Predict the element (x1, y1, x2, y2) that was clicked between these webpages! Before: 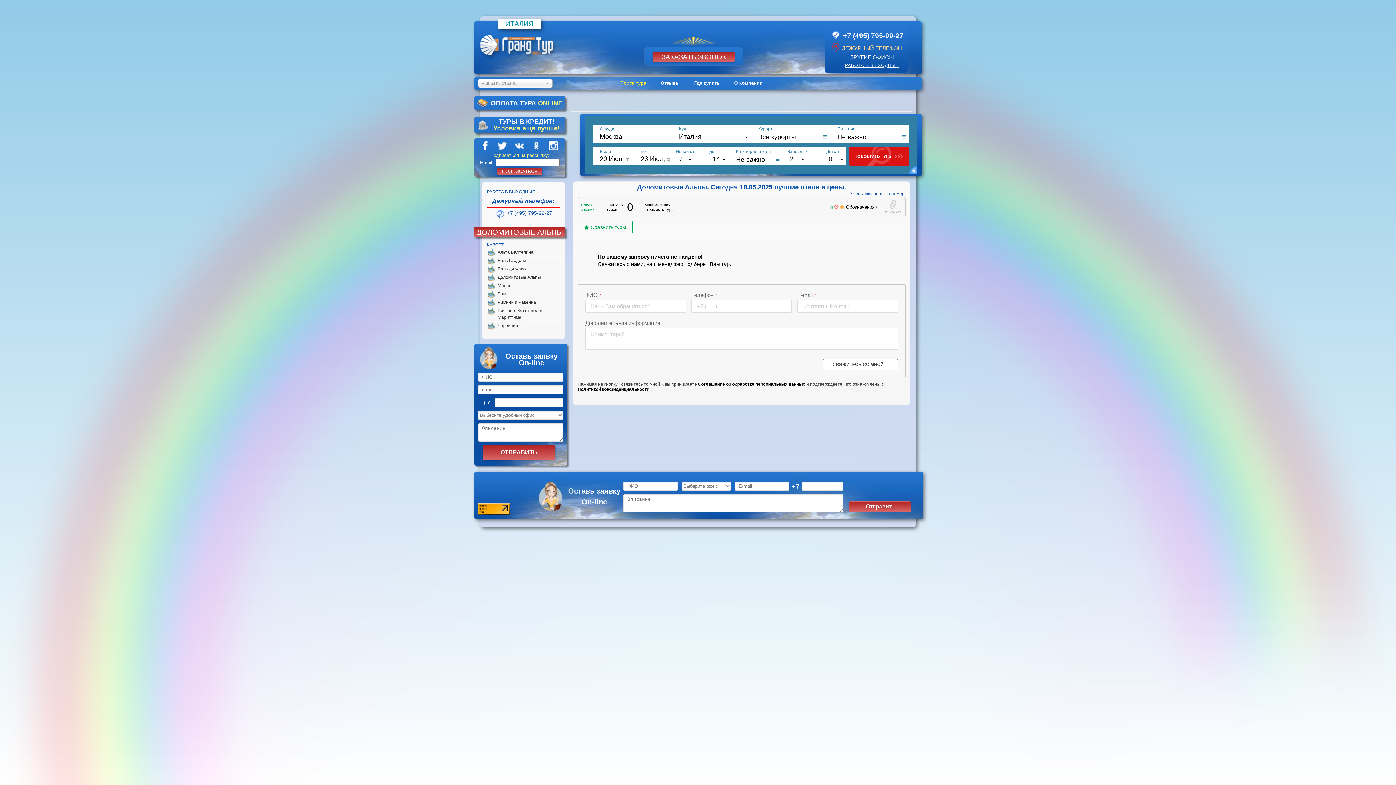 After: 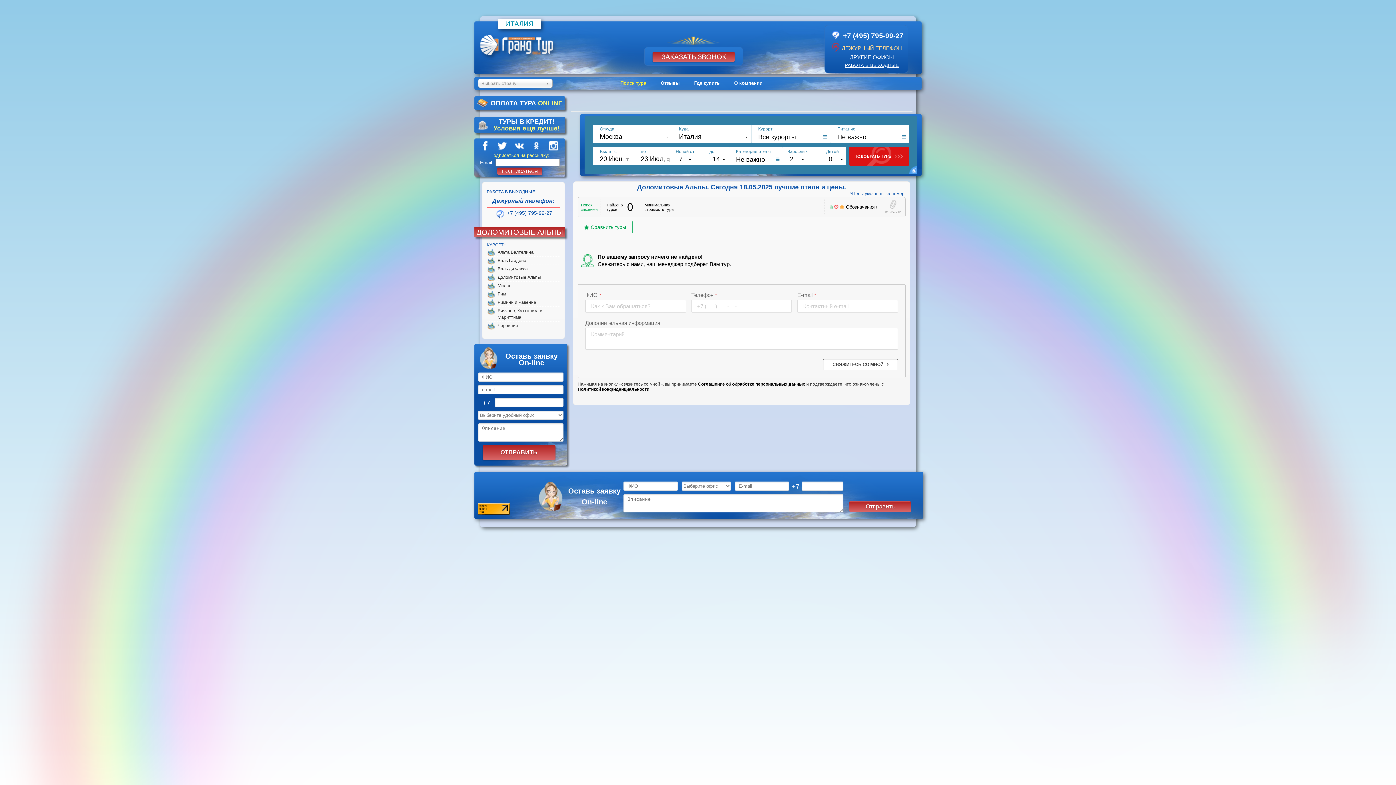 Action: bbox: (477, 510, 509, 516)